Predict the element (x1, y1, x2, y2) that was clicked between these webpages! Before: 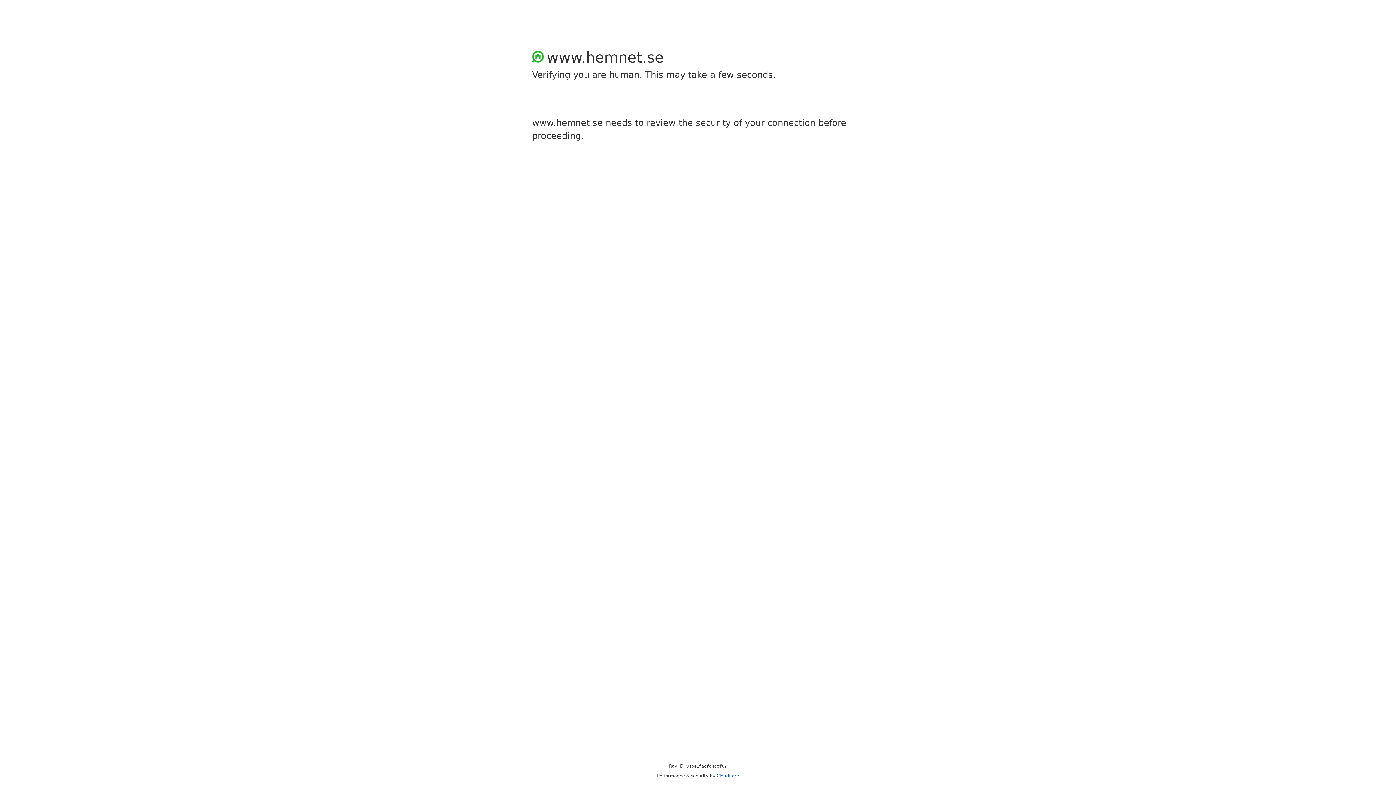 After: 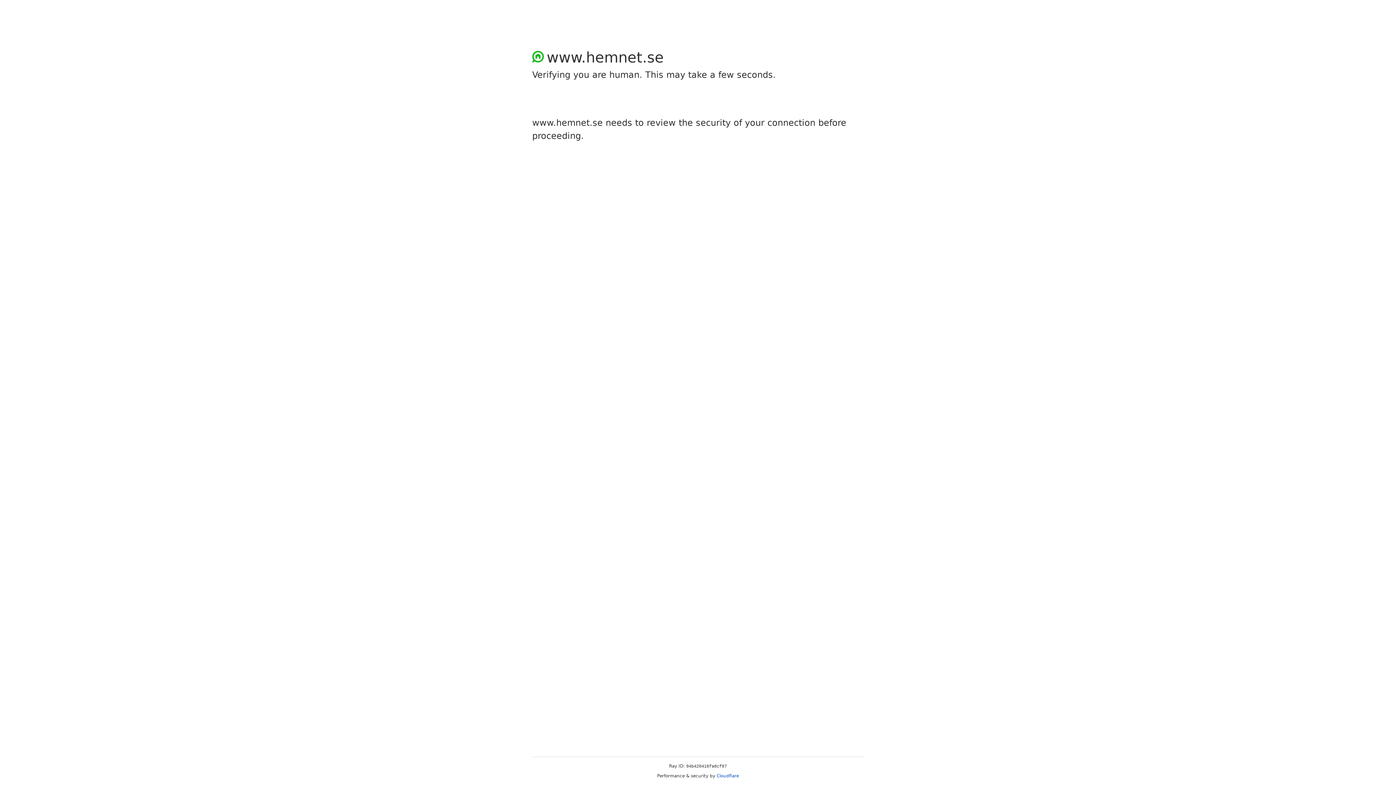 Action: bbox: (716, 773, 739, 778) label: Cloudflare